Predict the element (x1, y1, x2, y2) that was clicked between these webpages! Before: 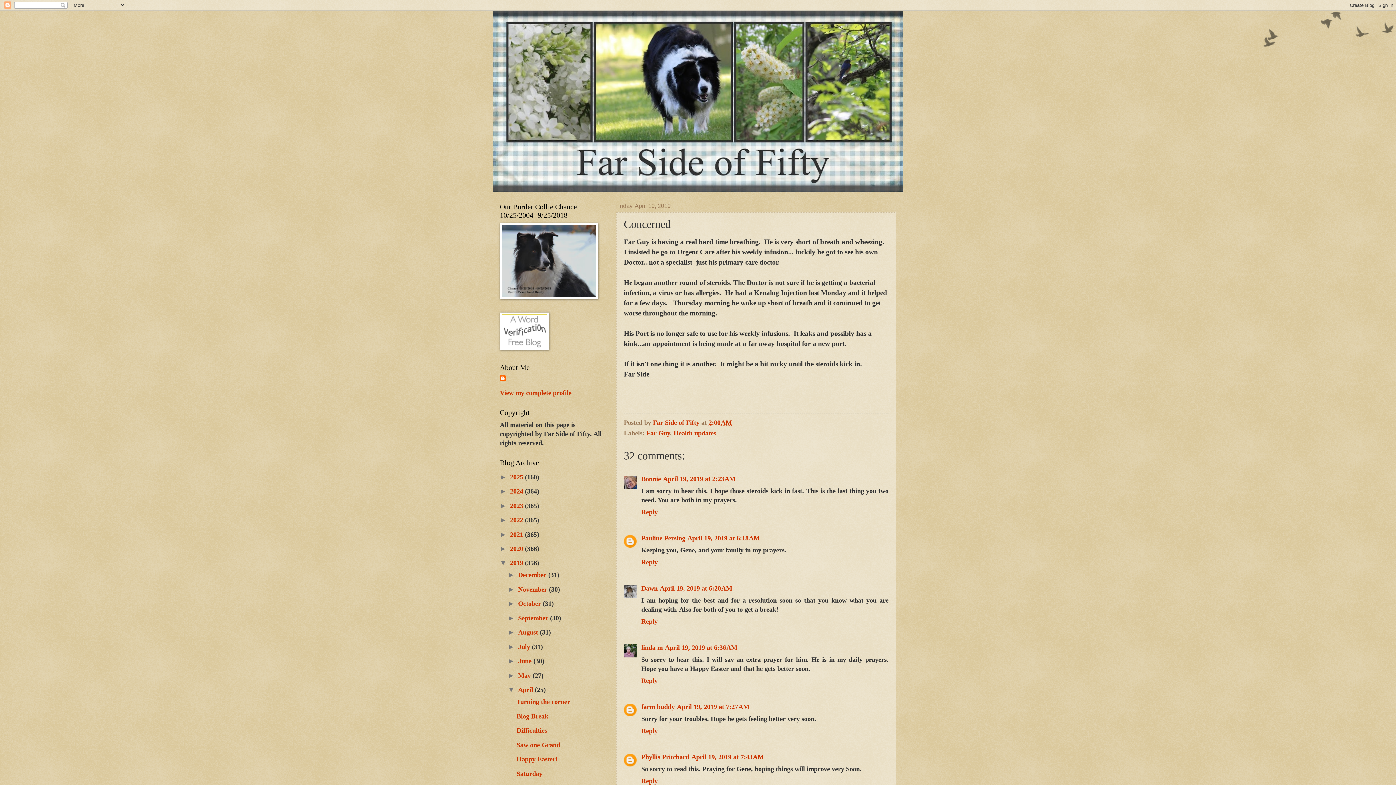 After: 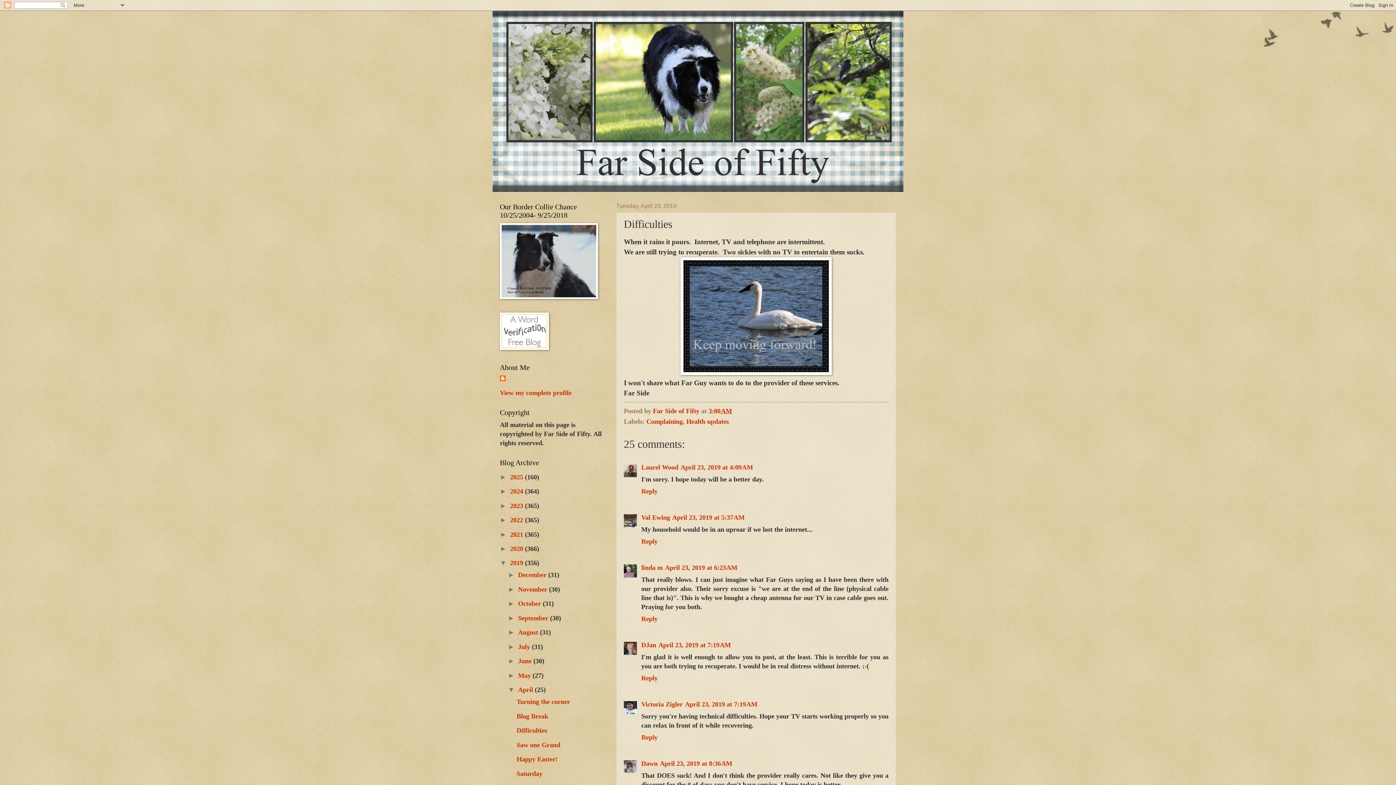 Action: label: Difficulties bbox: (516, 727, 547, 734)